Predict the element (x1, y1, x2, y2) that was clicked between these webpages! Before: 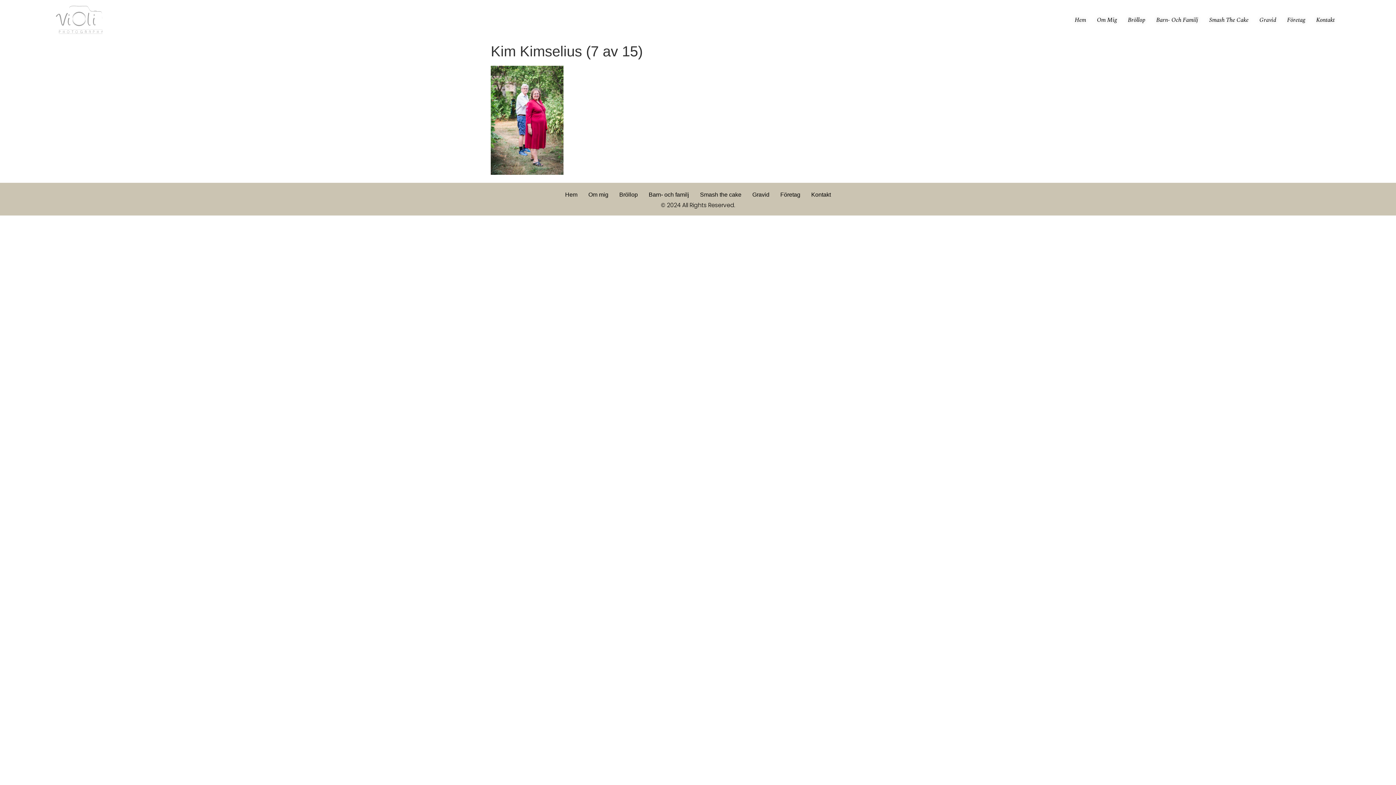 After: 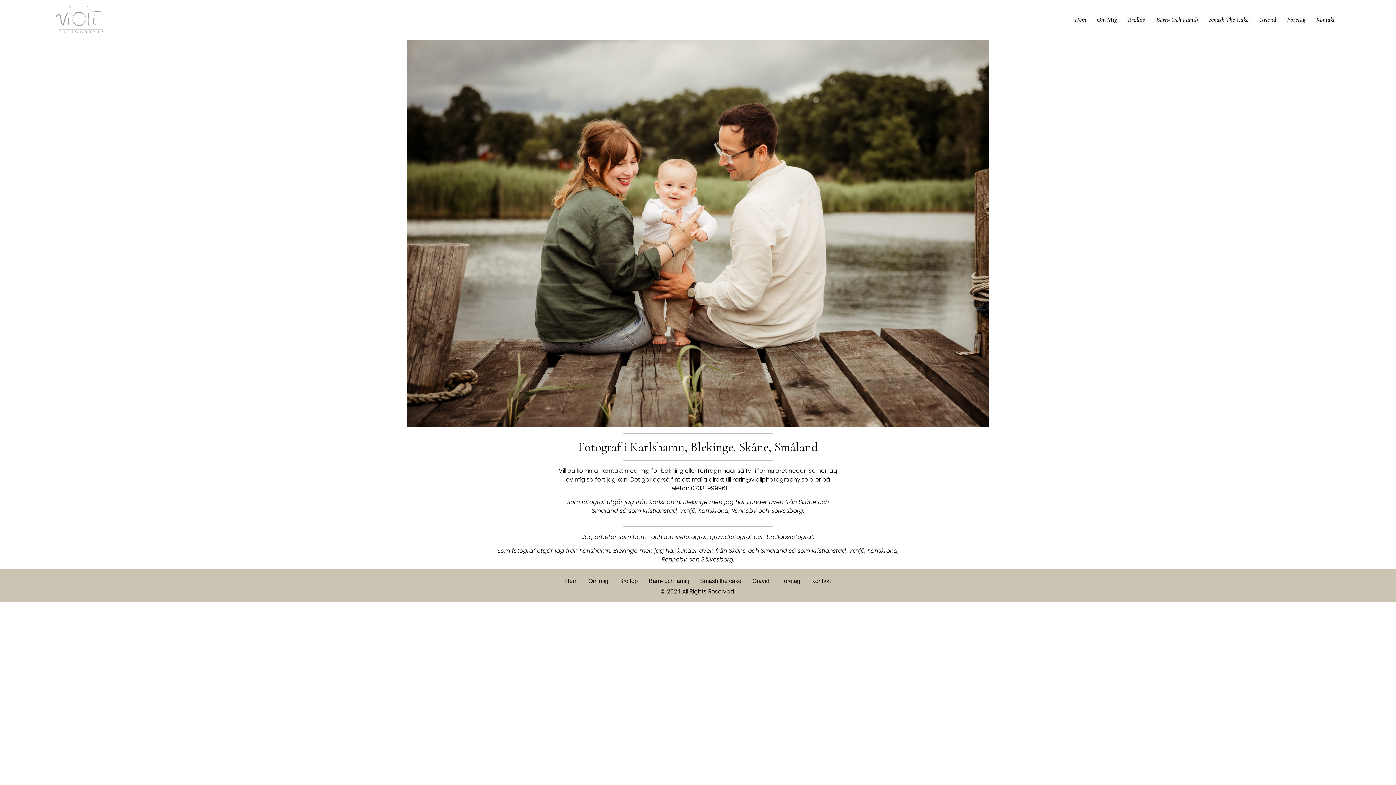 Action: bbox: (1311, 14, 1340, 25) label: Kontakt